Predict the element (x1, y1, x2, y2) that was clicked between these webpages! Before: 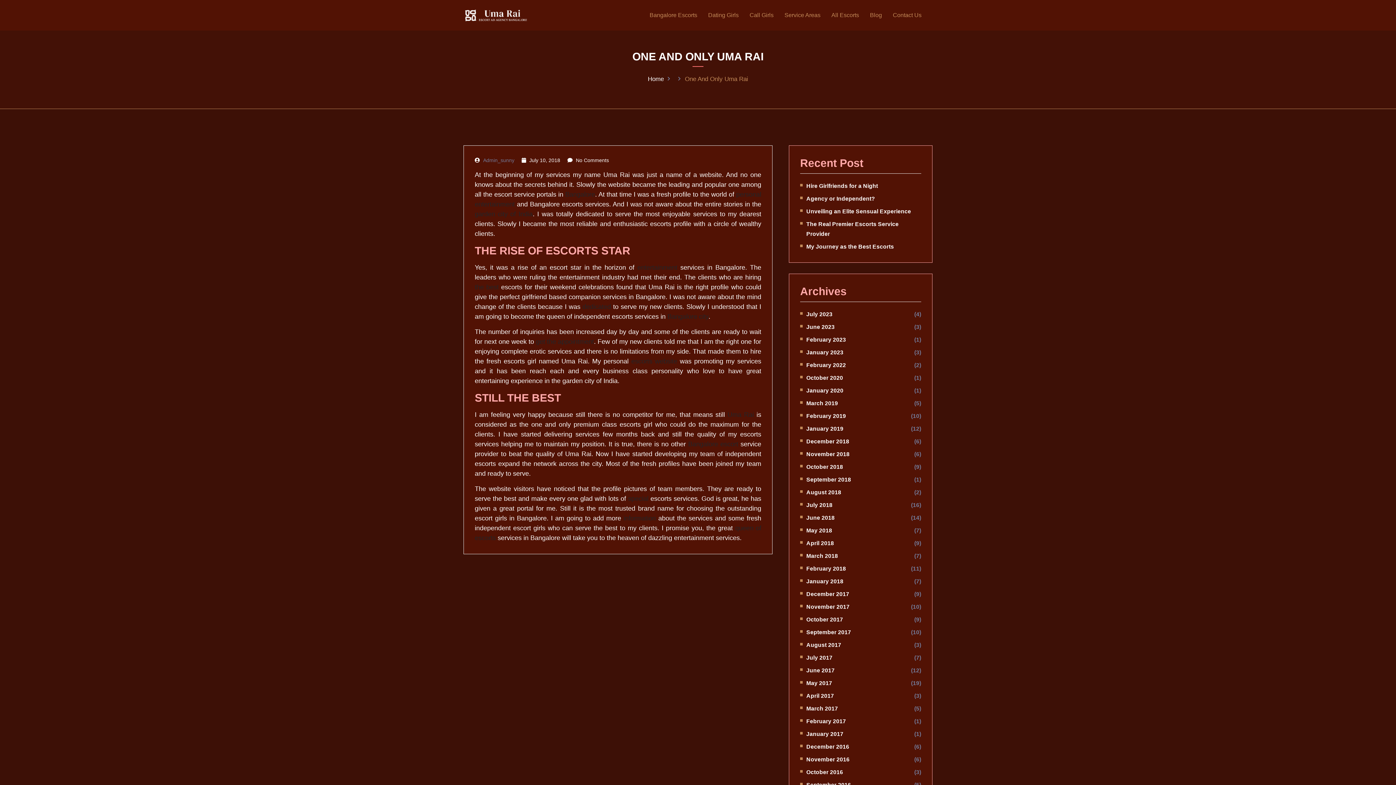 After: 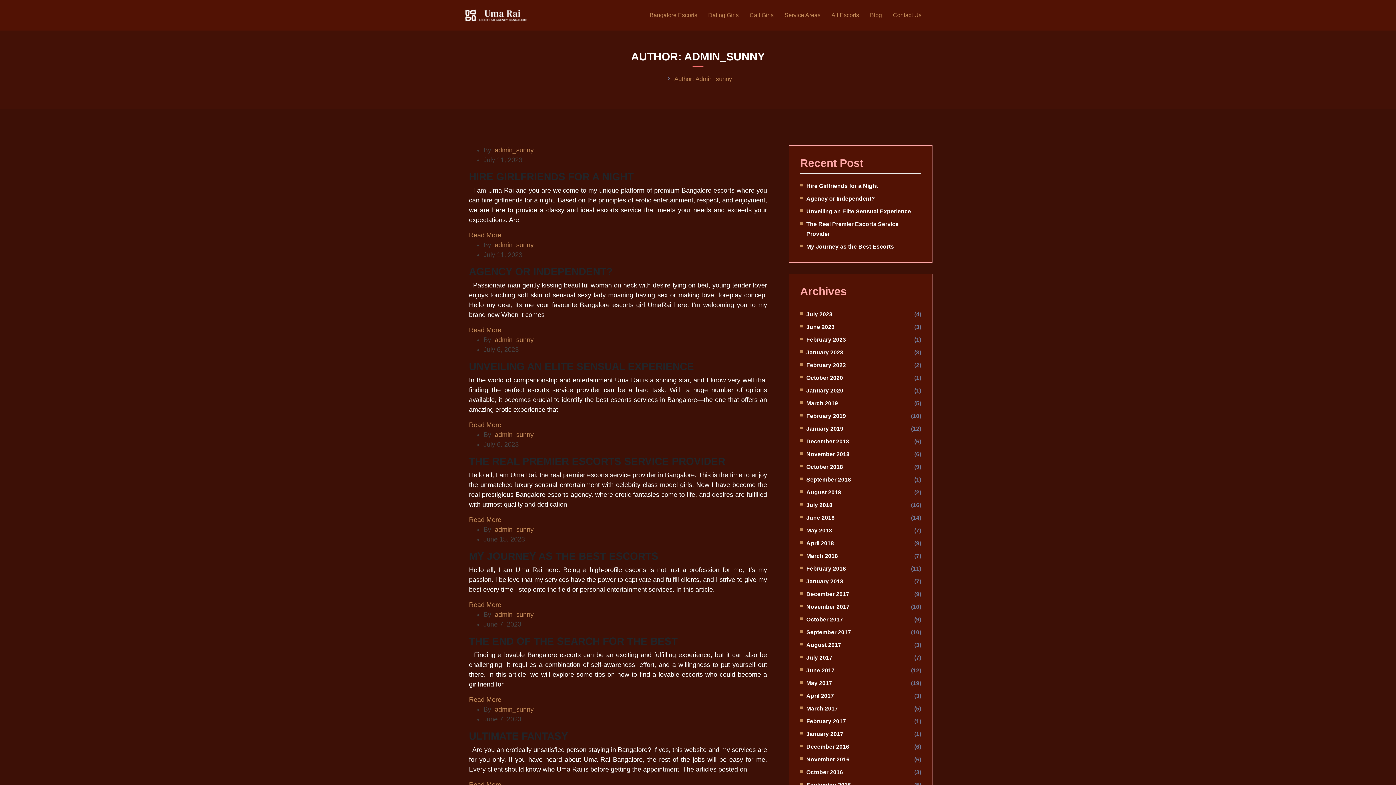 Action: bbox: (483, 157, 514, 162) label: Admin_sunny